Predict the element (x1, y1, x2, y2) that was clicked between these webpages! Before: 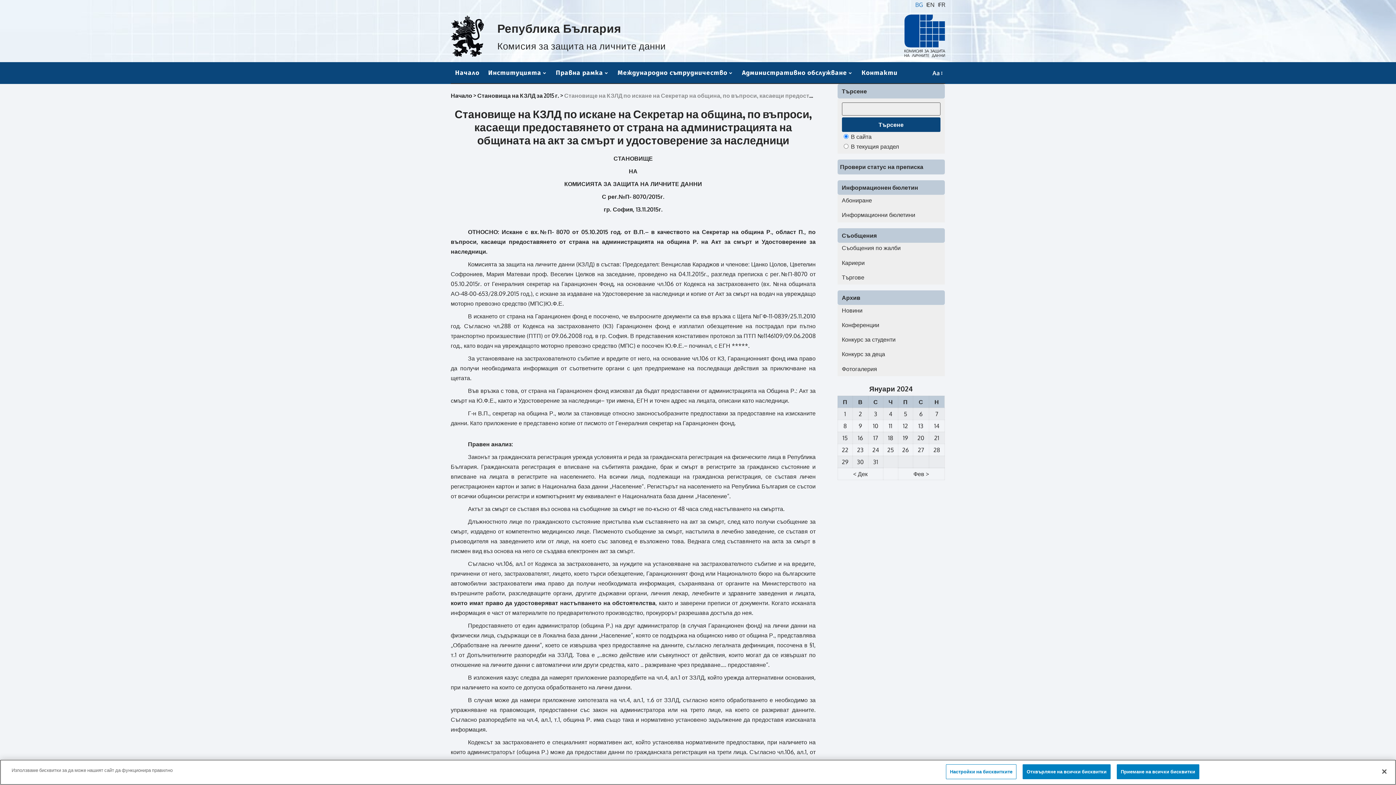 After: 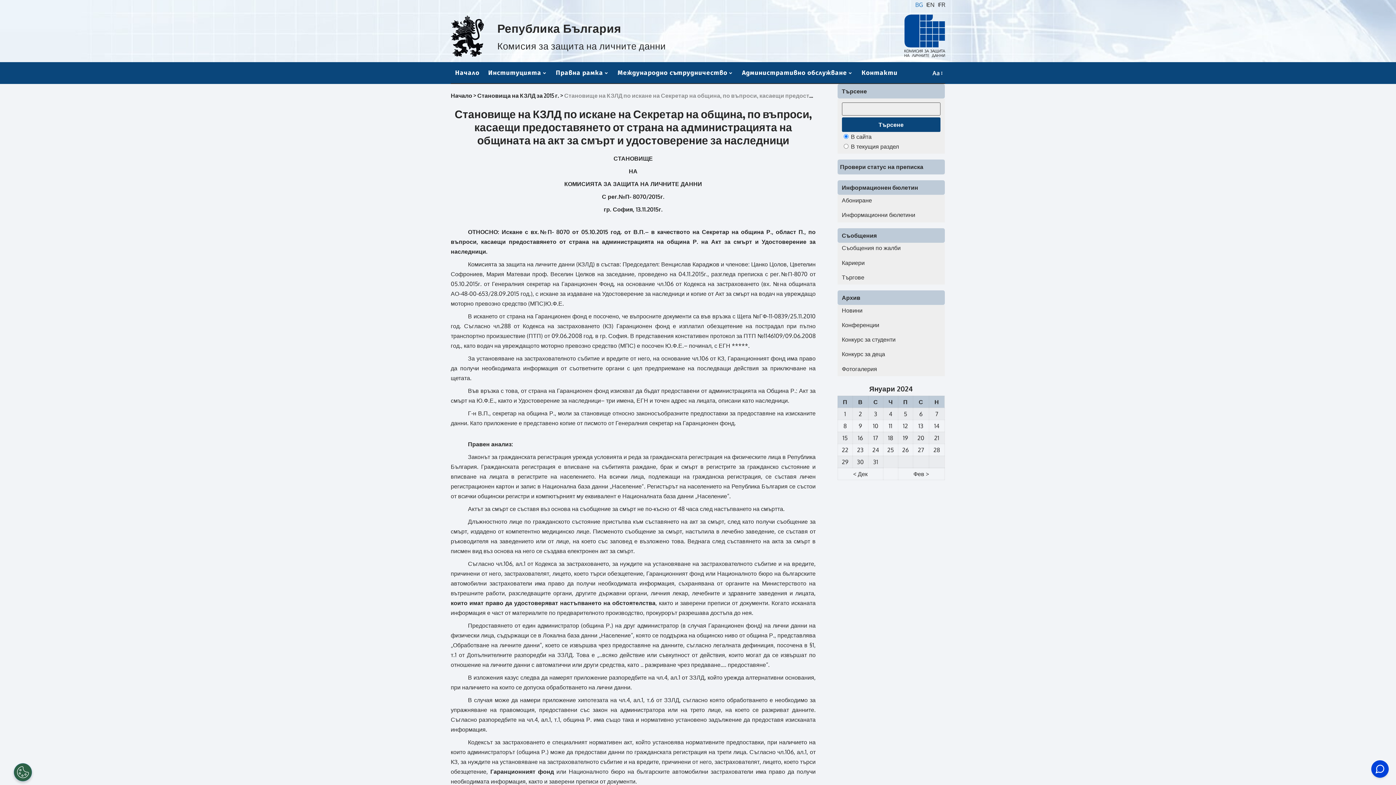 Action: label: Приемане на всички бисквитки bbox: (1117, 764, 1199, 779)